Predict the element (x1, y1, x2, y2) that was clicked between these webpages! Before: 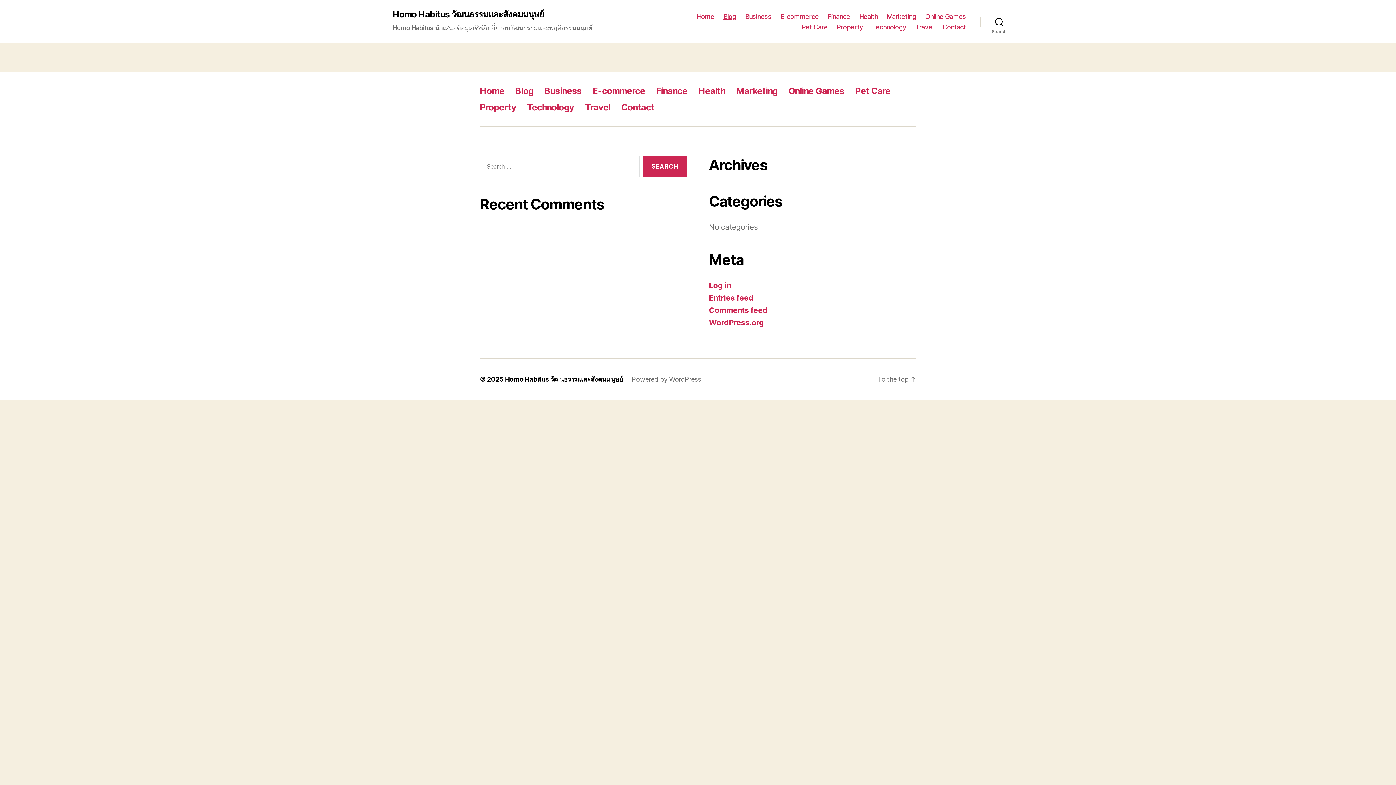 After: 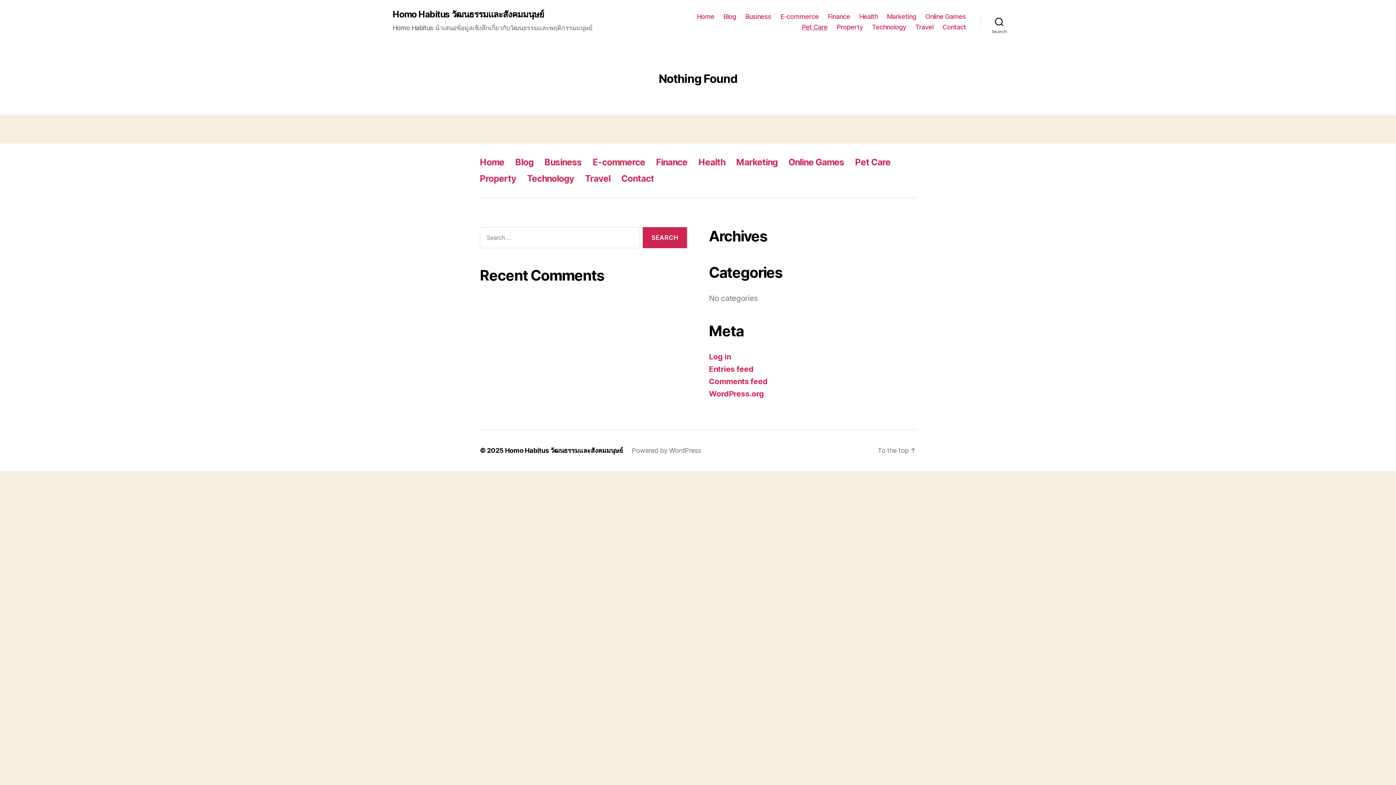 Action: label: Pet Care bbox: (855, 85, 890, 96)